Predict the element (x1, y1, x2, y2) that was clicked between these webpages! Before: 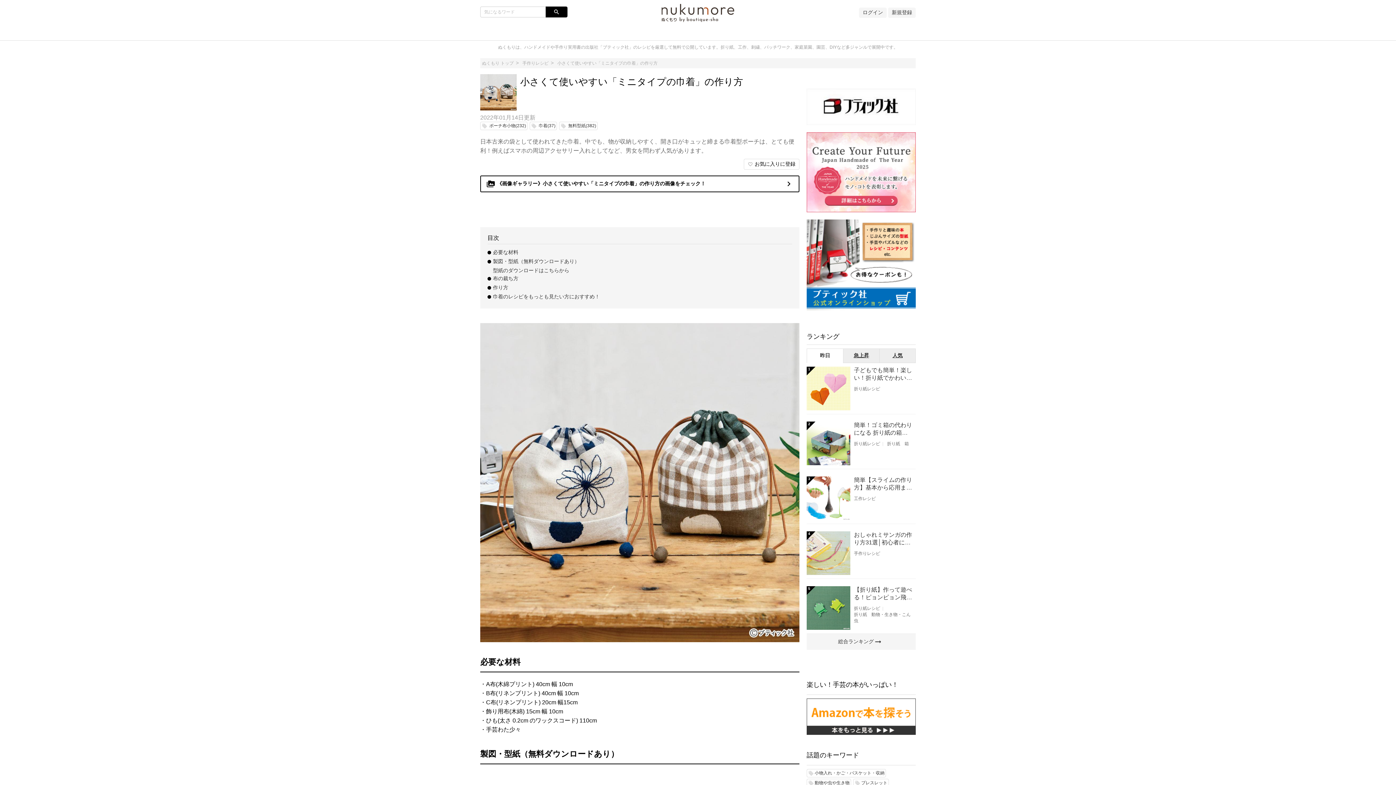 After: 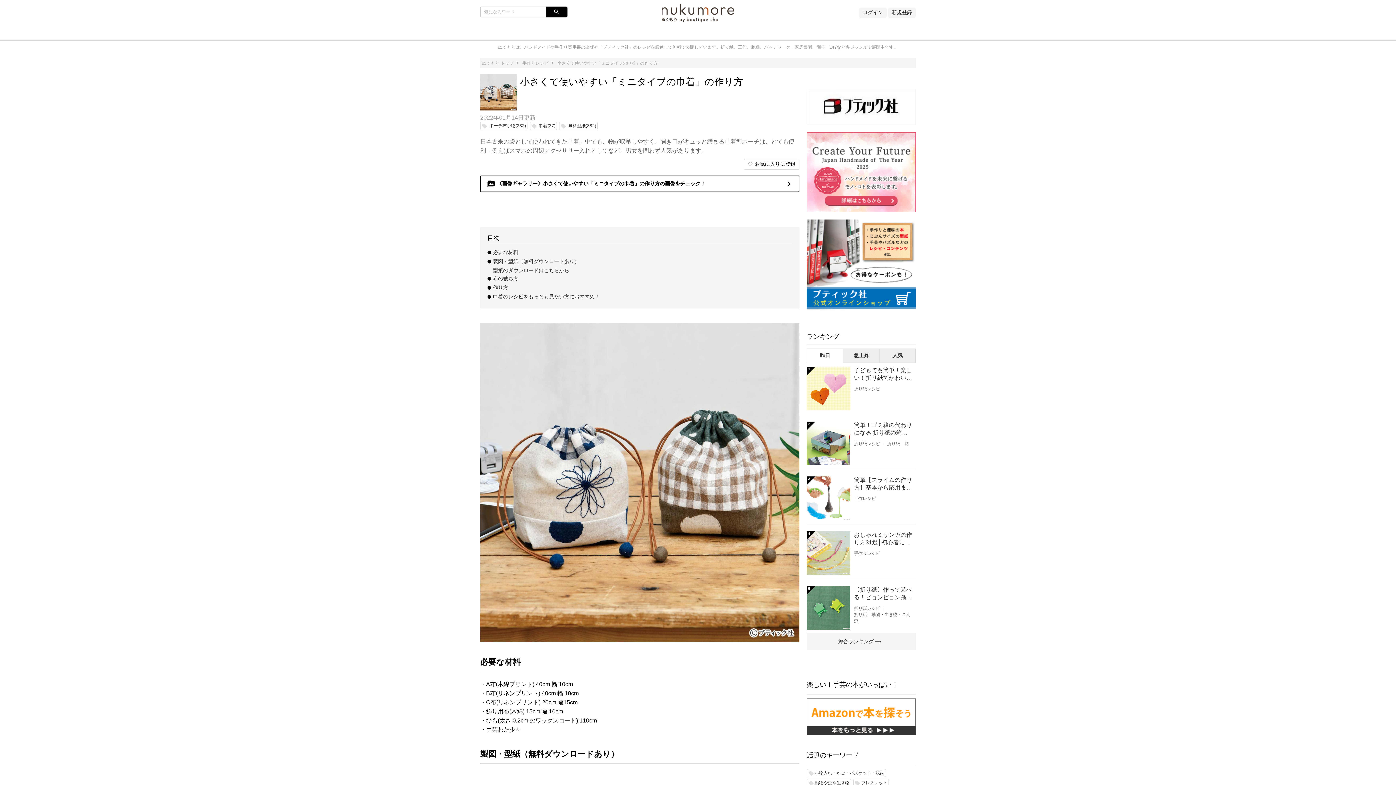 Action: bbox: (806, 729, 916, 735)